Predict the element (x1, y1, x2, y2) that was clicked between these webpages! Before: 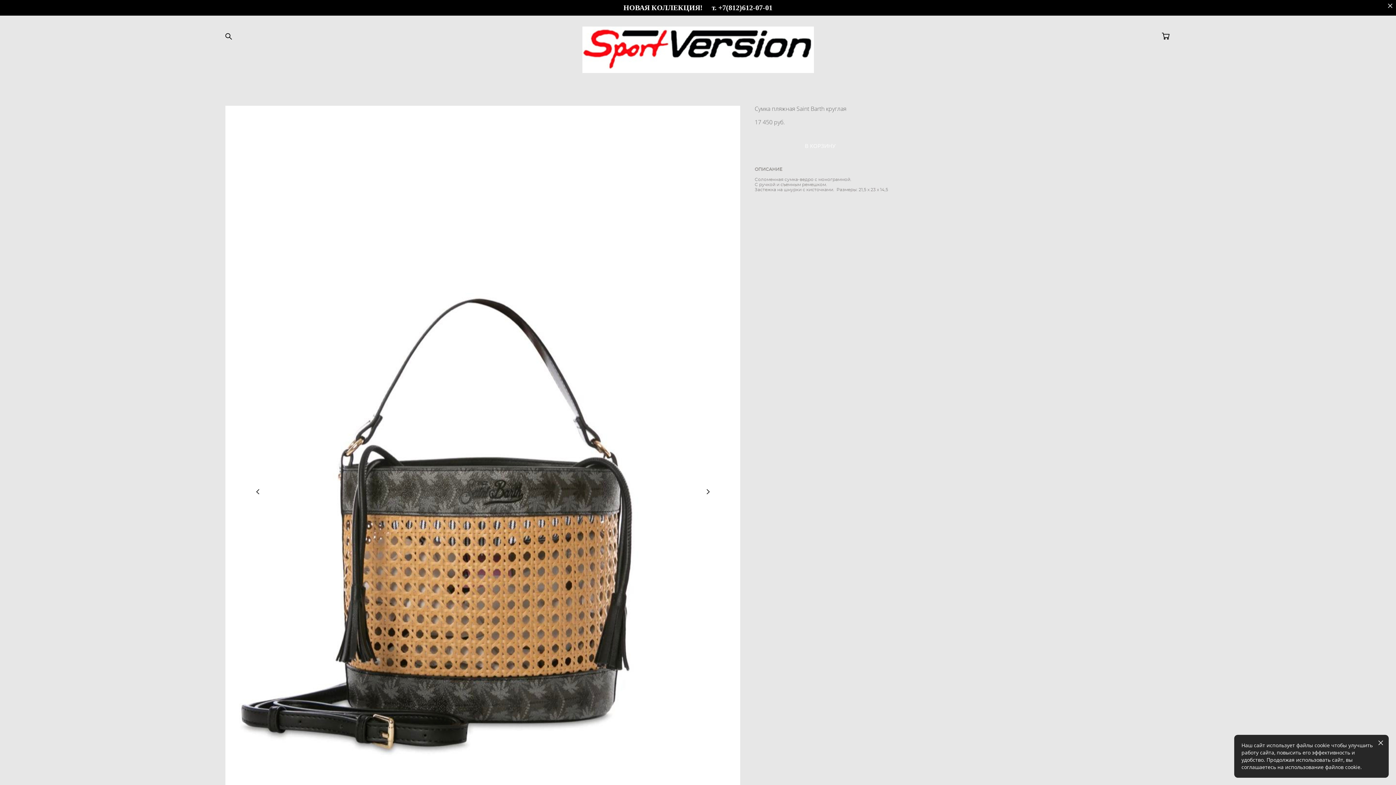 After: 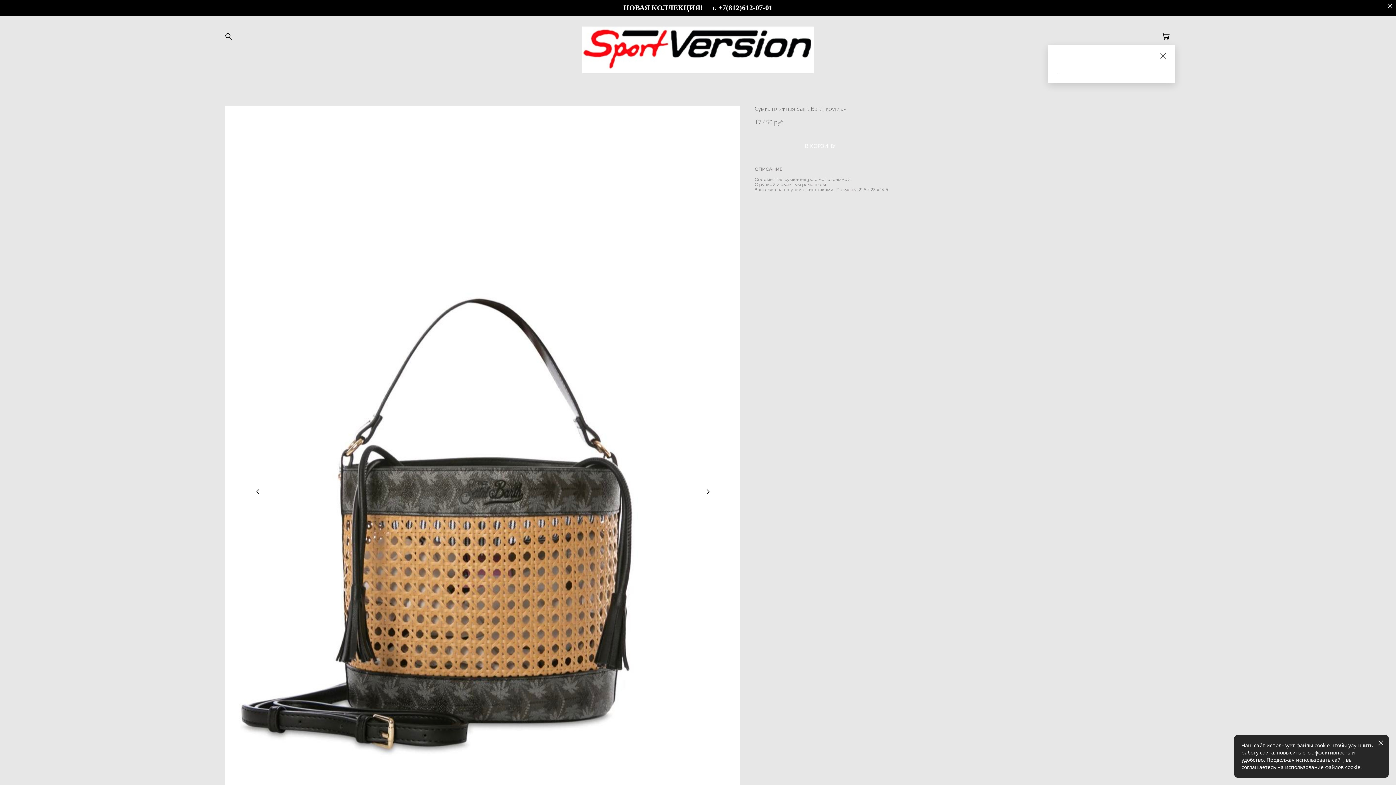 Action: label:   bbox: (1162, 32, 1170, 39)